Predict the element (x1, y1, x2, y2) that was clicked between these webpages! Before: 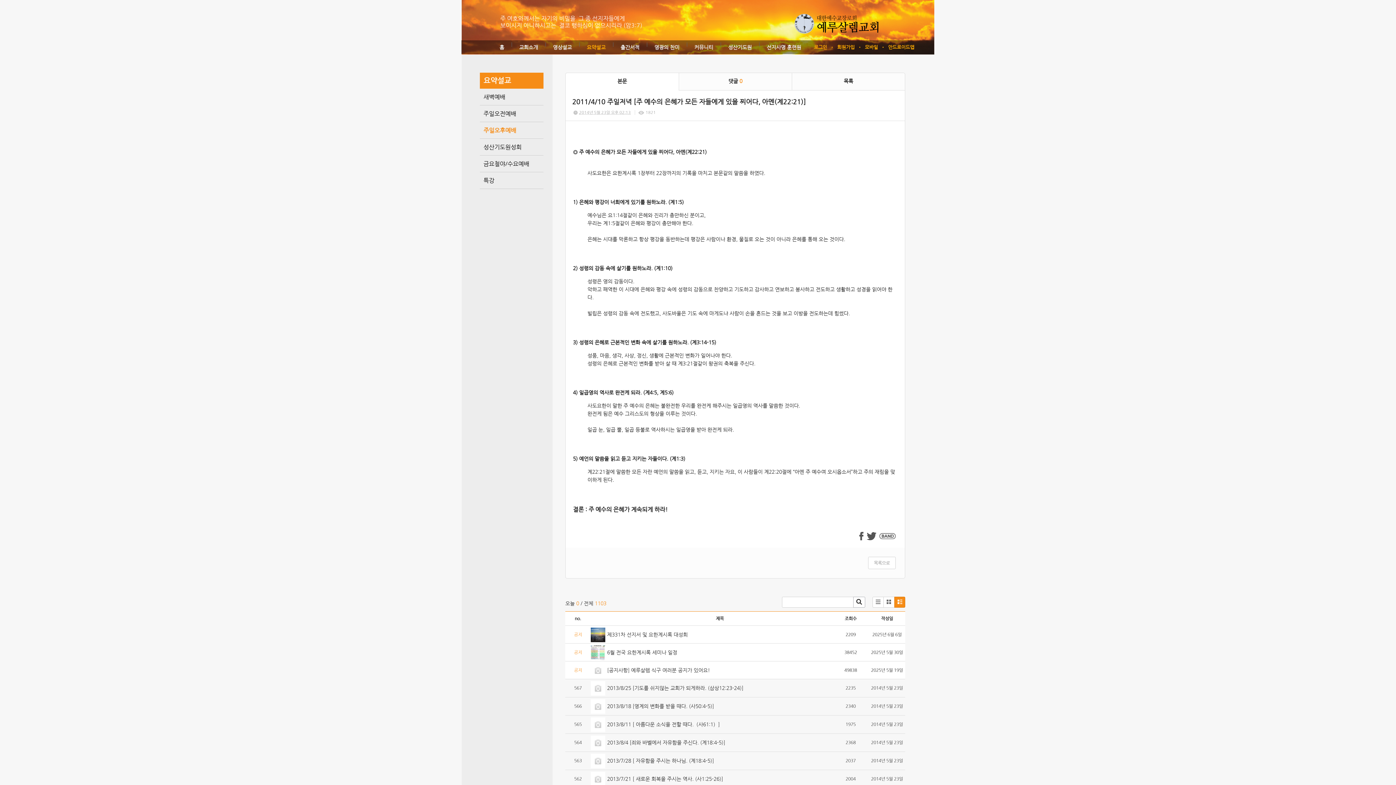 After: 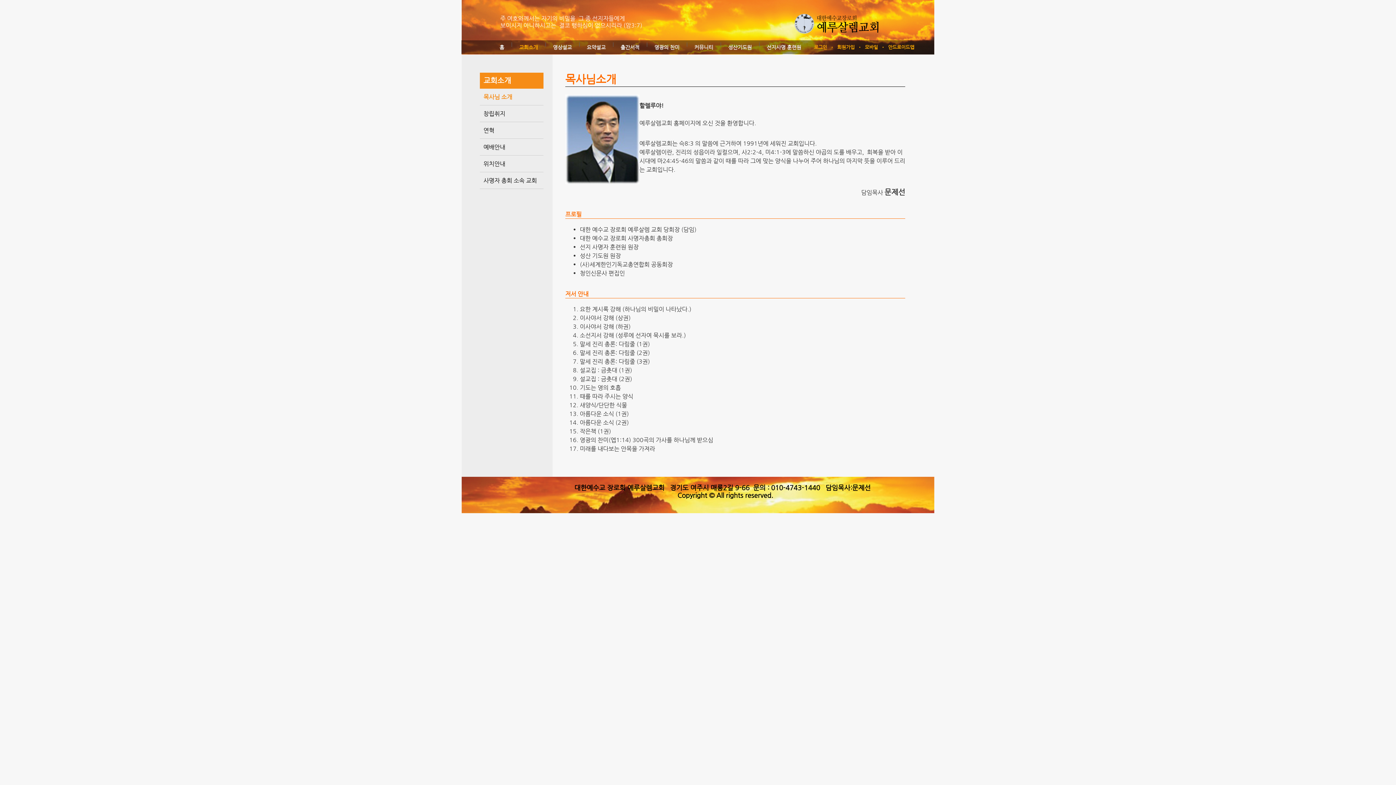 Action: bbox: (519, 40, 538, 55) label: 교회소개